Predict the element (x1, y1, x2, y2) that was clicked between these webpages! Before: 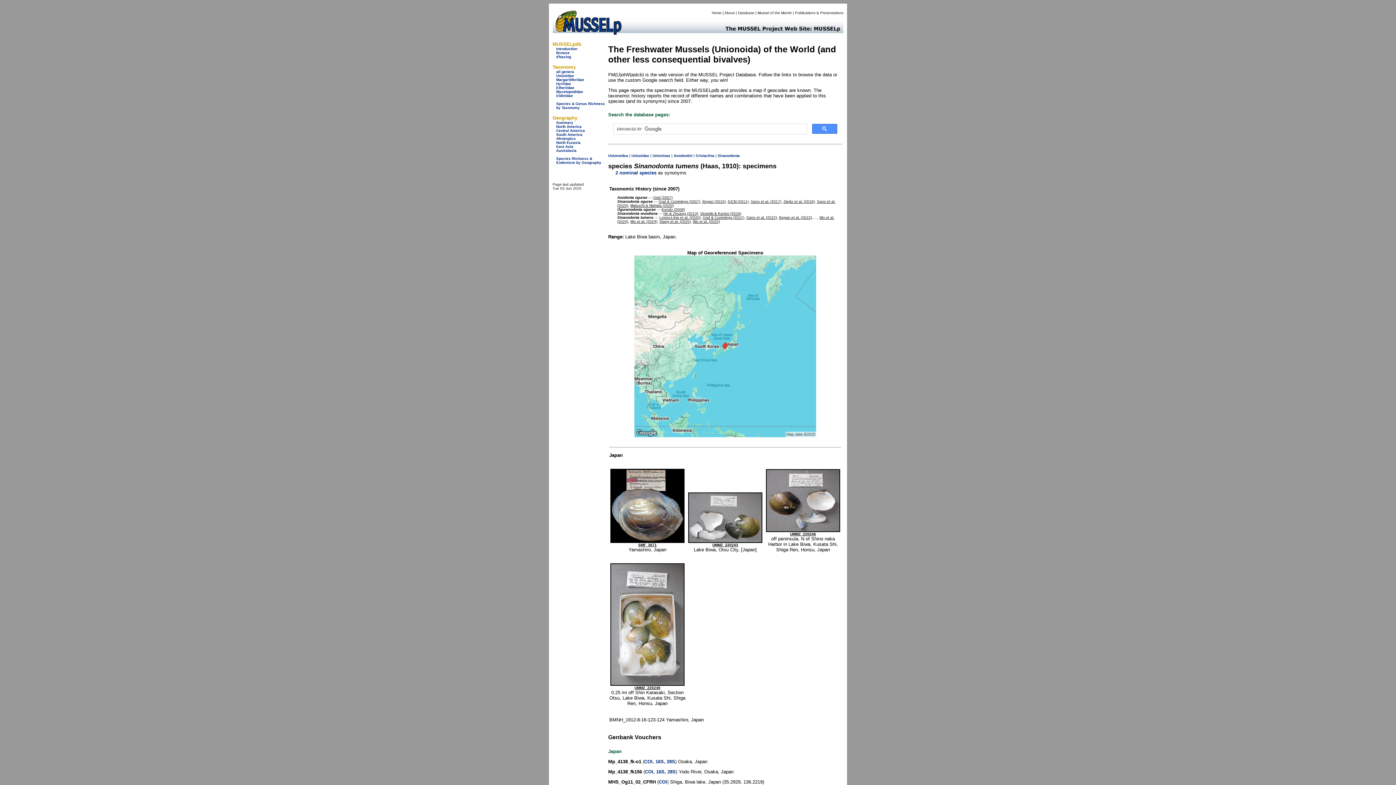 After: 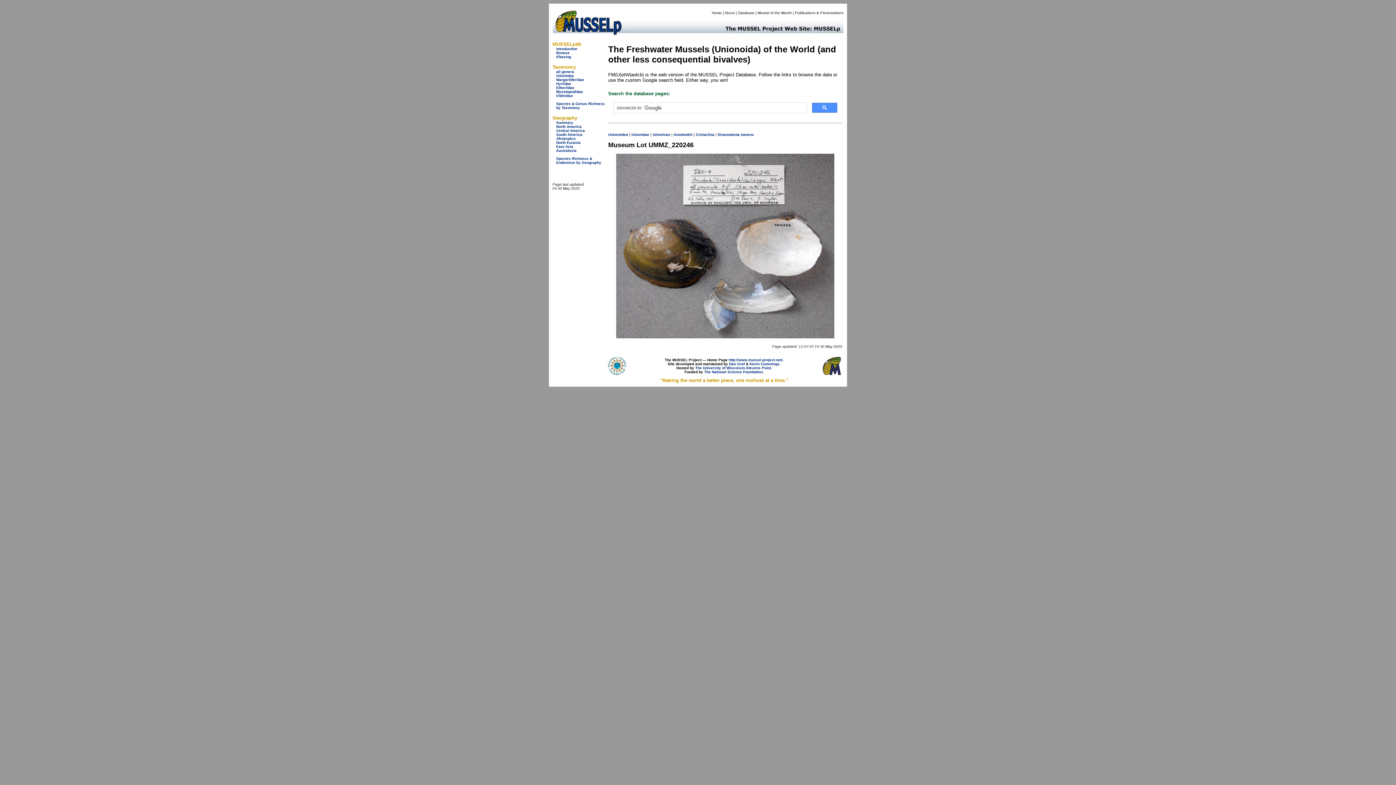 Action: bbox: (766, 528, 840, 536) label: 
UMMZ_220246